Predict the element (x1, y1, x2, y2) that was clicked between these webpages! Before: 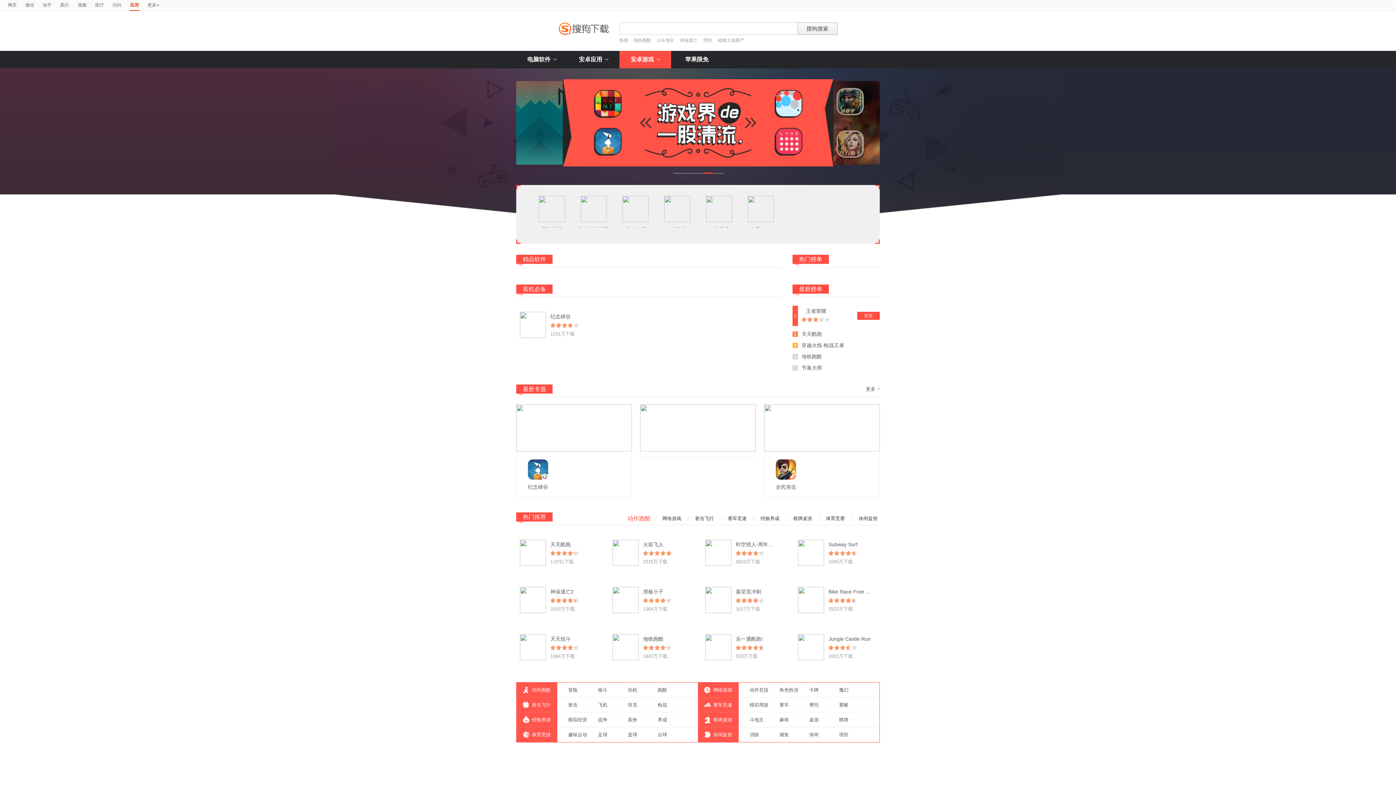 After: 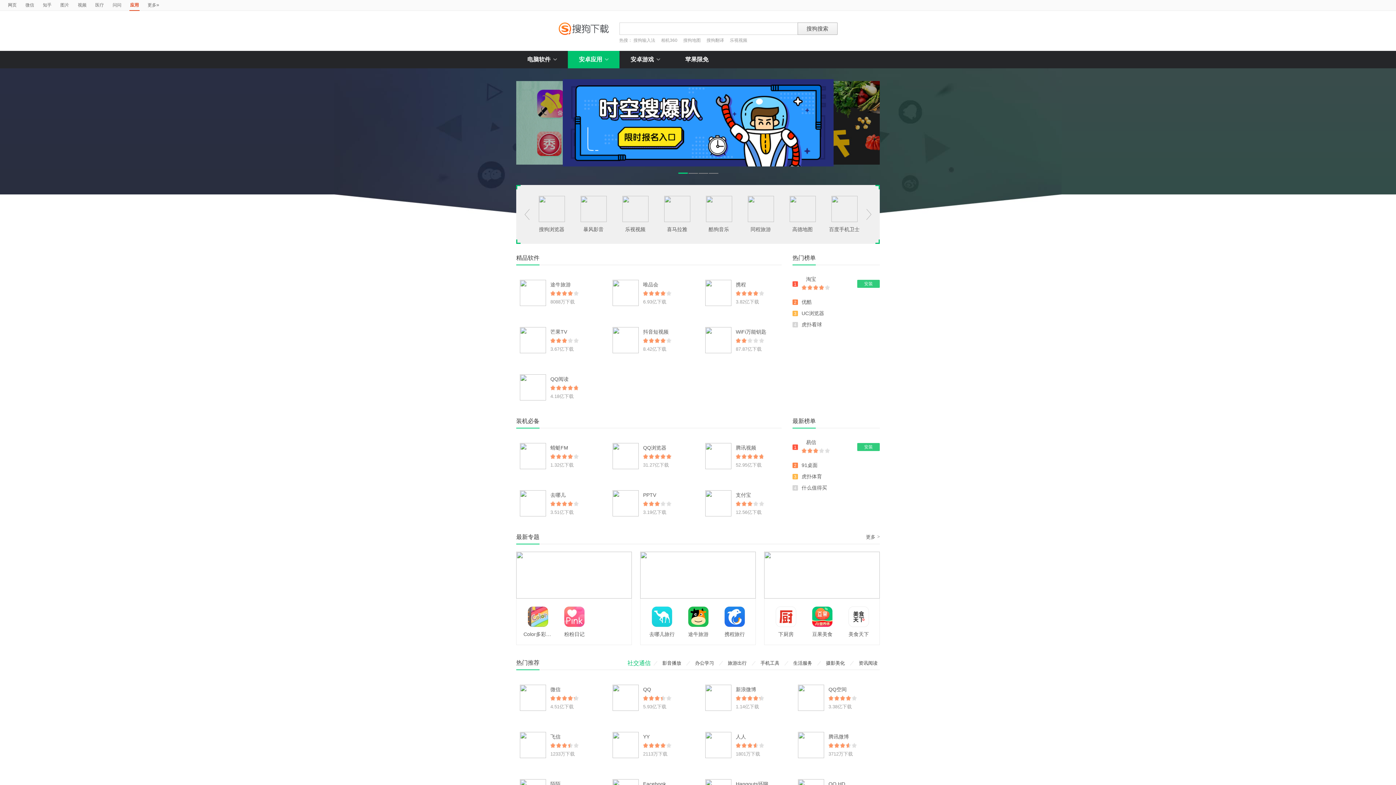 Action: bbox: (643, 541, 663, 547) label: 火箭飞人